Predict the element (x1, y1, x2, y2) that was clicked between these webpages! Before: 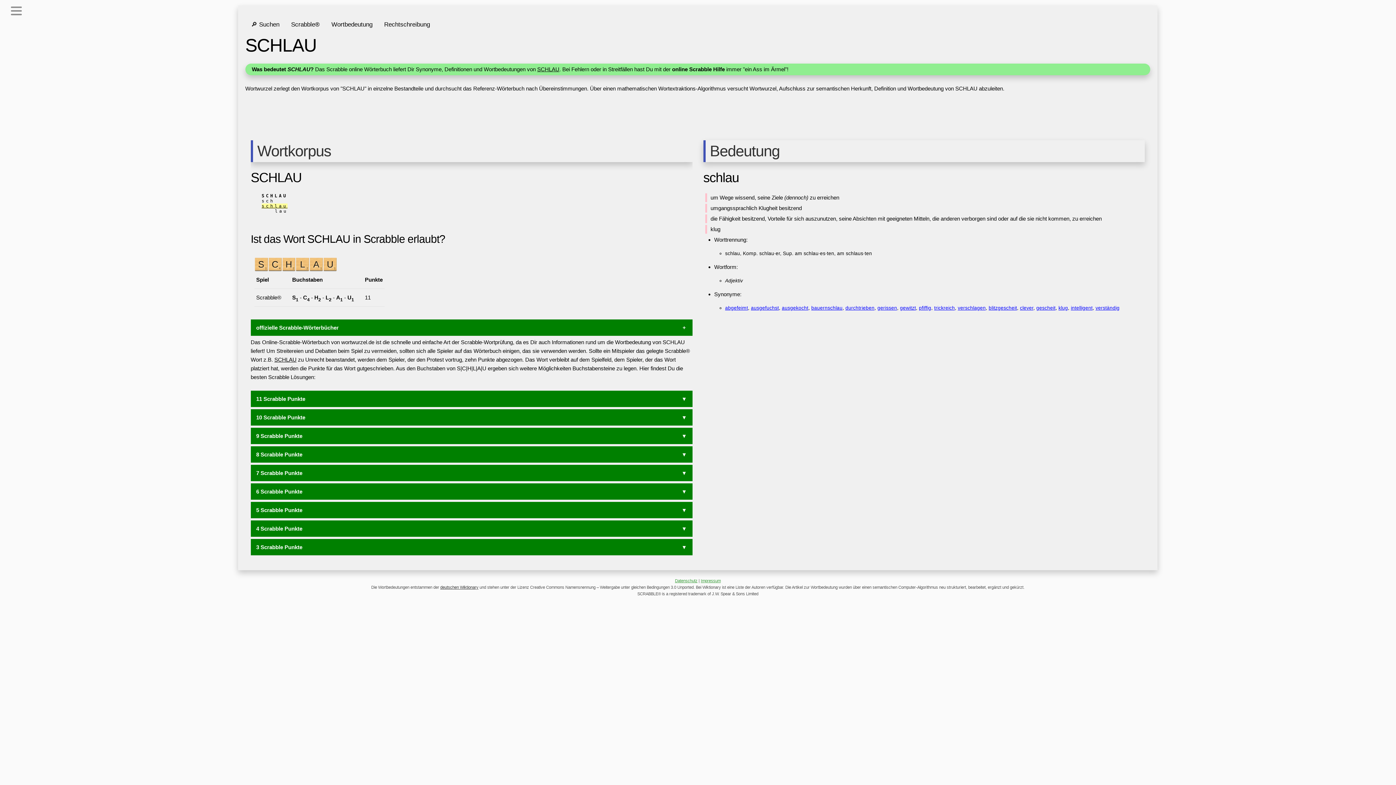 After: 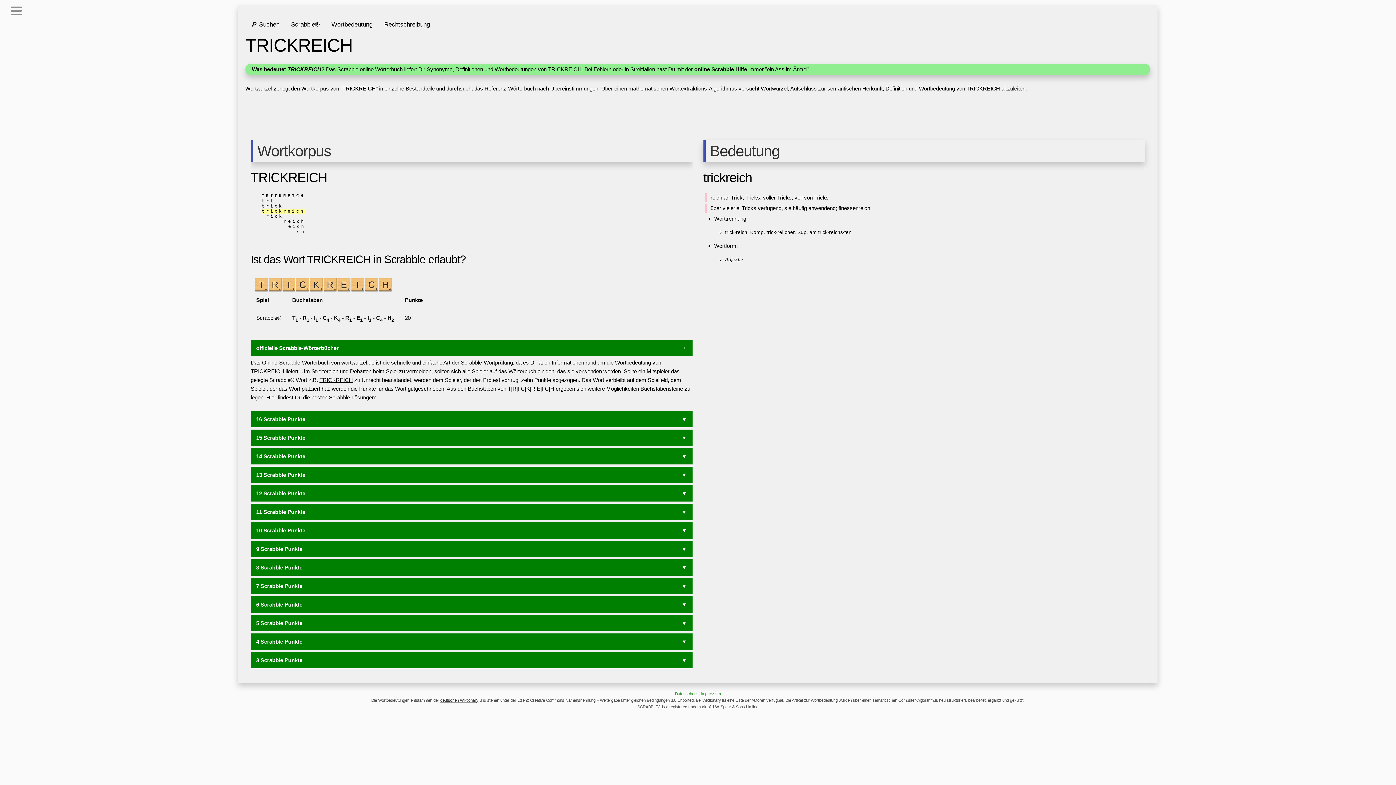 Action: bbox: (934, 305, 955, 310) label: trickreich